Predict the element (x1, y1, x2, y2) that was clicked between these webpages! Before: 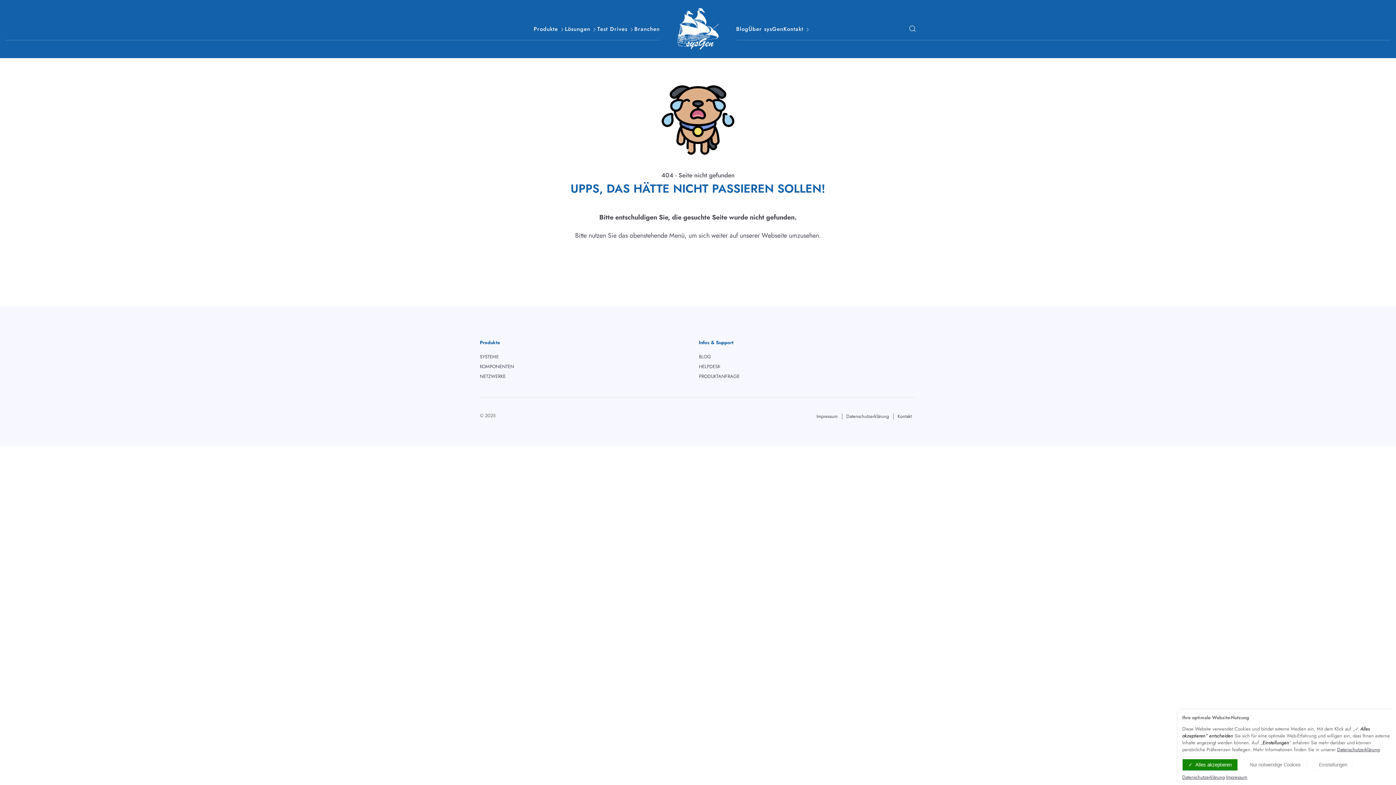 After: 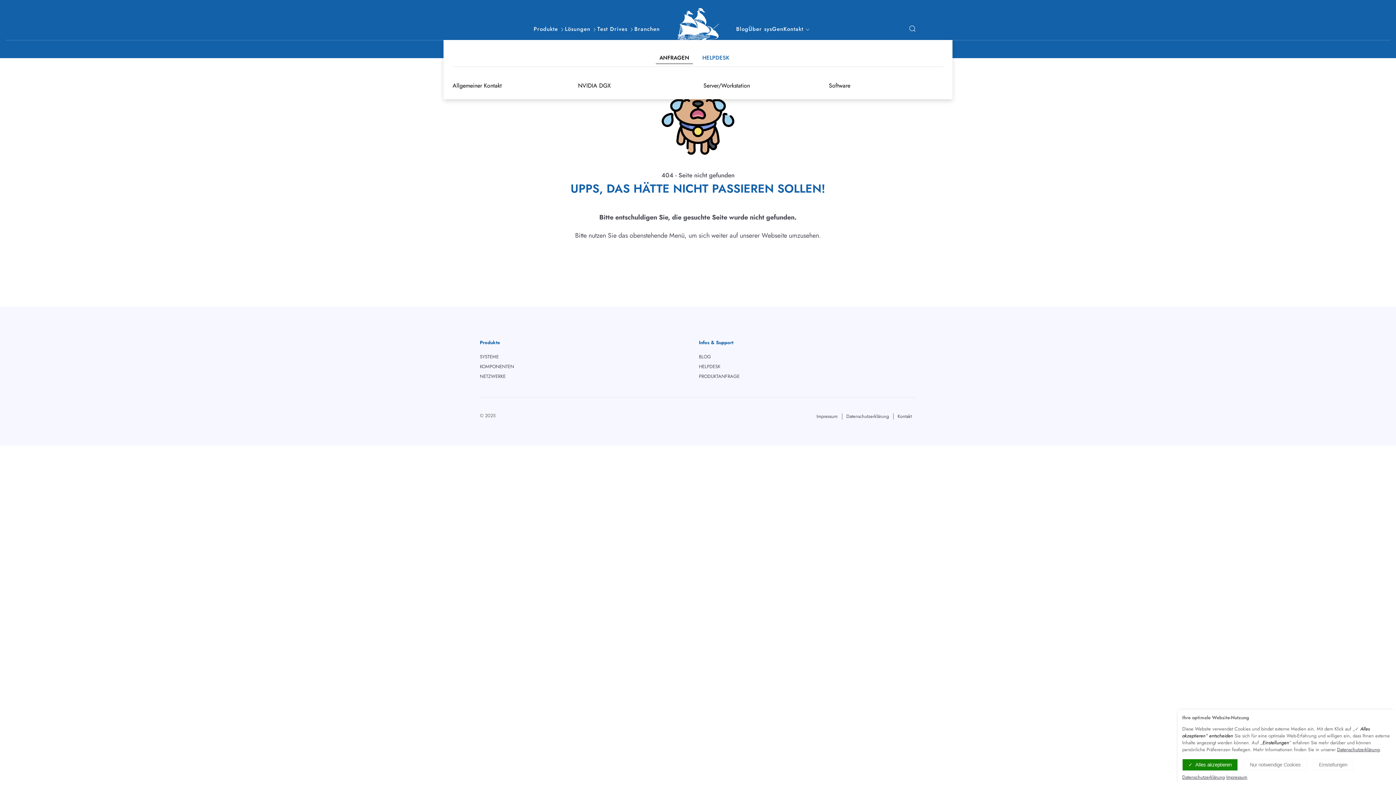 Action: label: Kontakt bbox: (783, 21, 810, 36)